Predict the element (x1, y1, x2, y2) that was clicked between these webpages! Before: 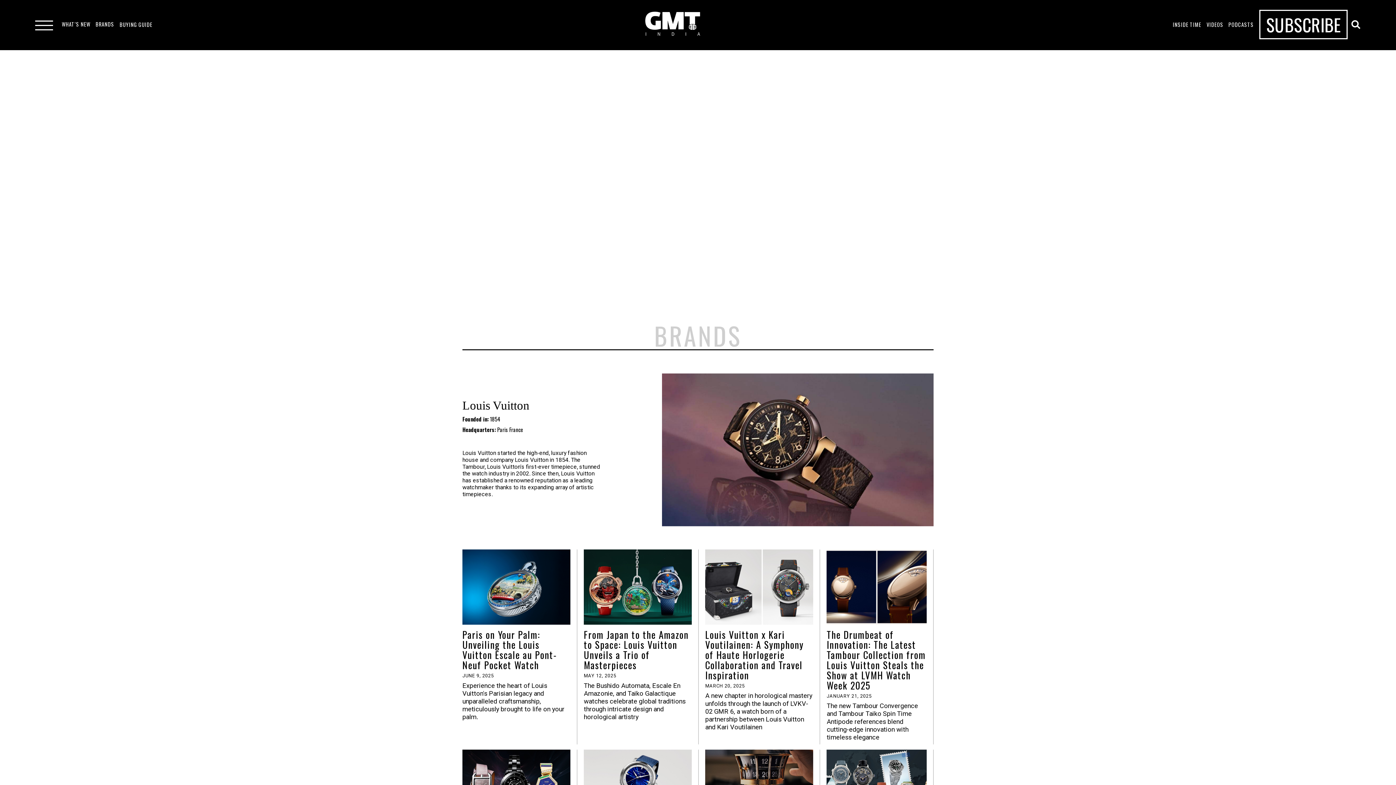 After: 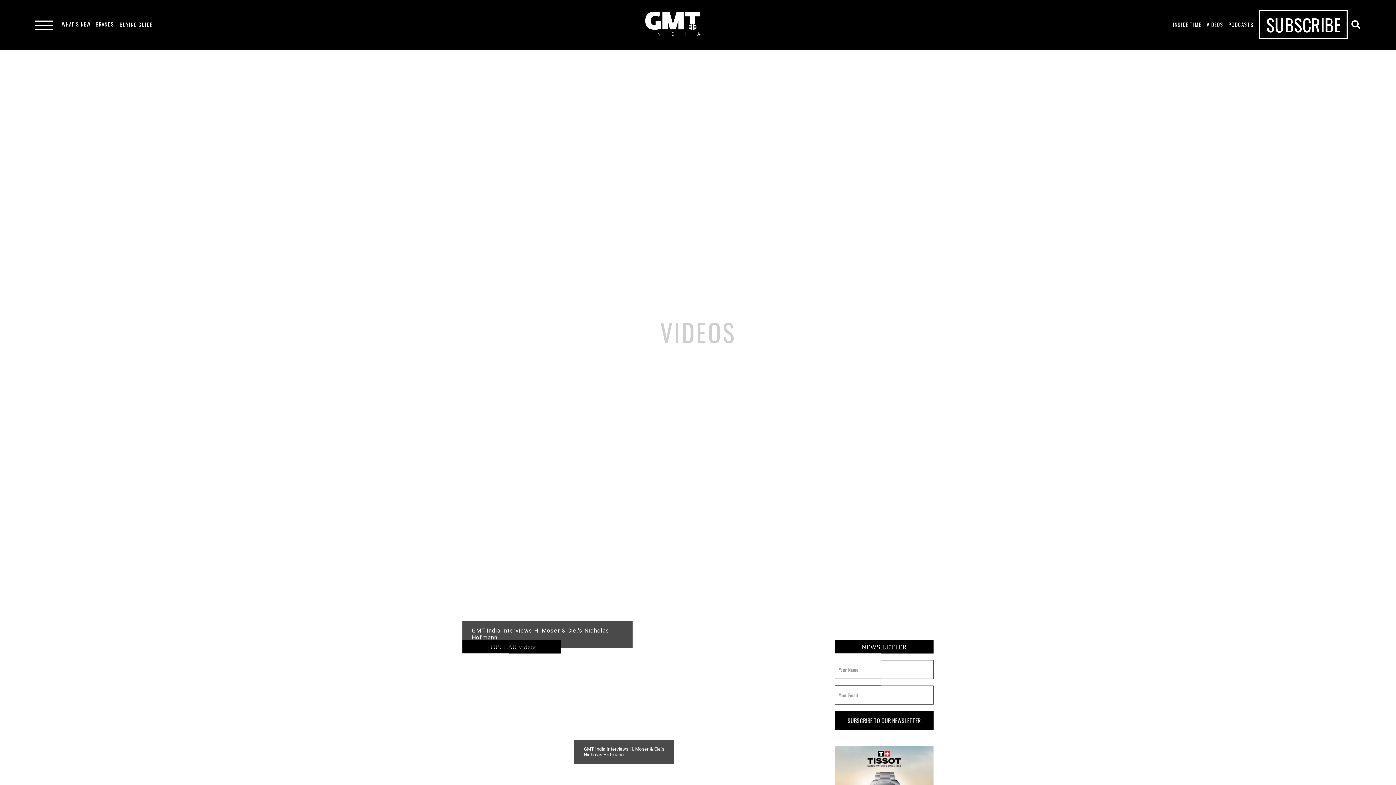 Action: bbox: (1206, 21, 1223, 27) label: VIDEOS